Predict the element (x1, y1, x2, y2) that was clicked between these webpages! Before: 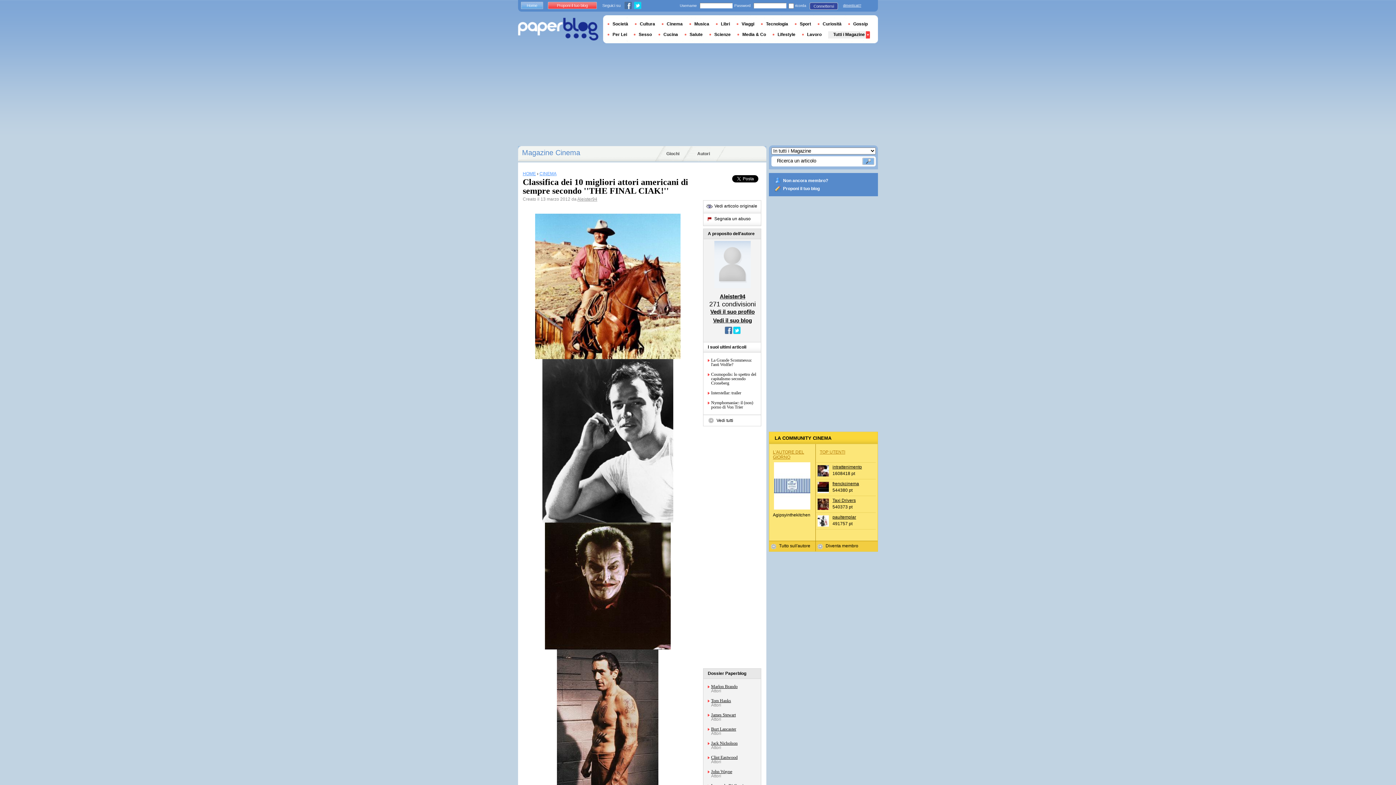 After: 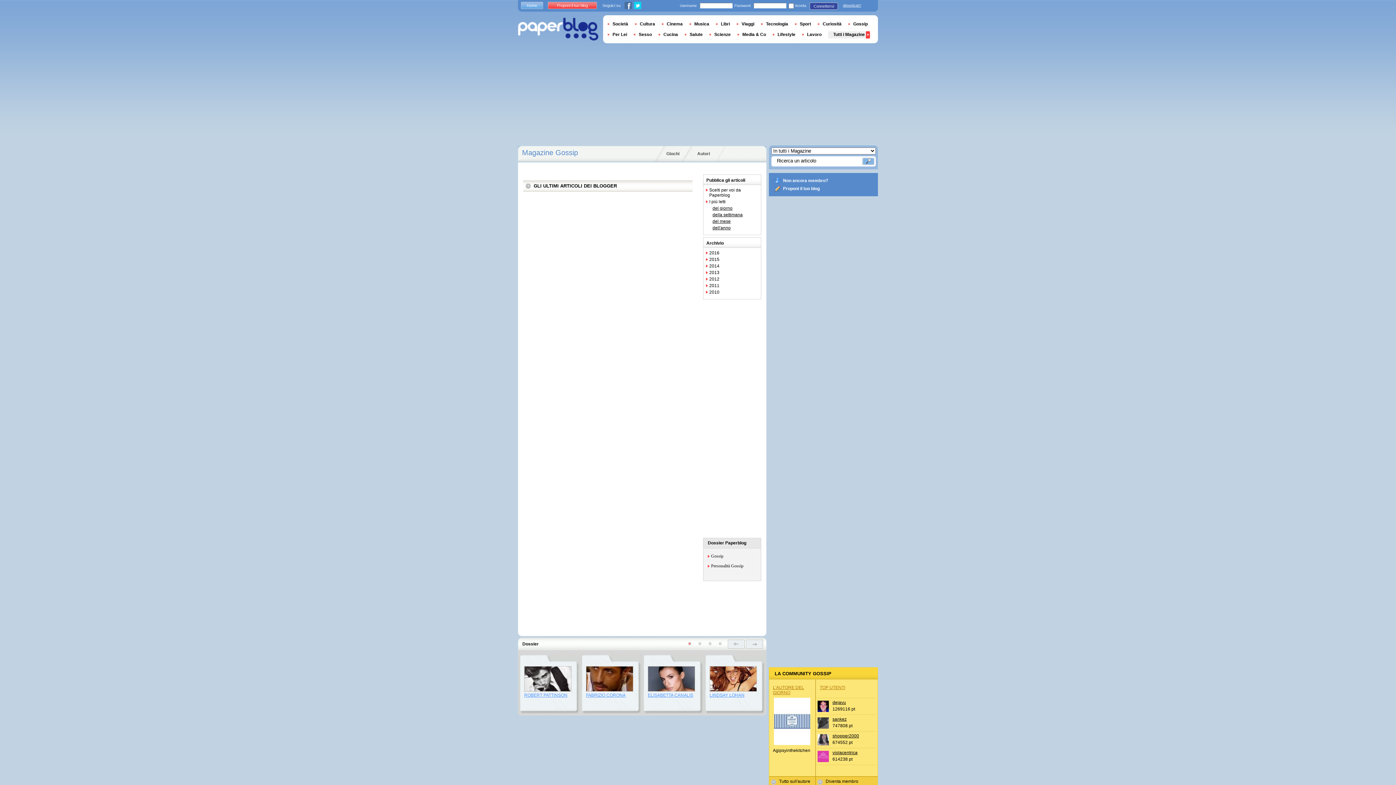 Action: label: Gossip bbox: (848, 21, 873, 26)